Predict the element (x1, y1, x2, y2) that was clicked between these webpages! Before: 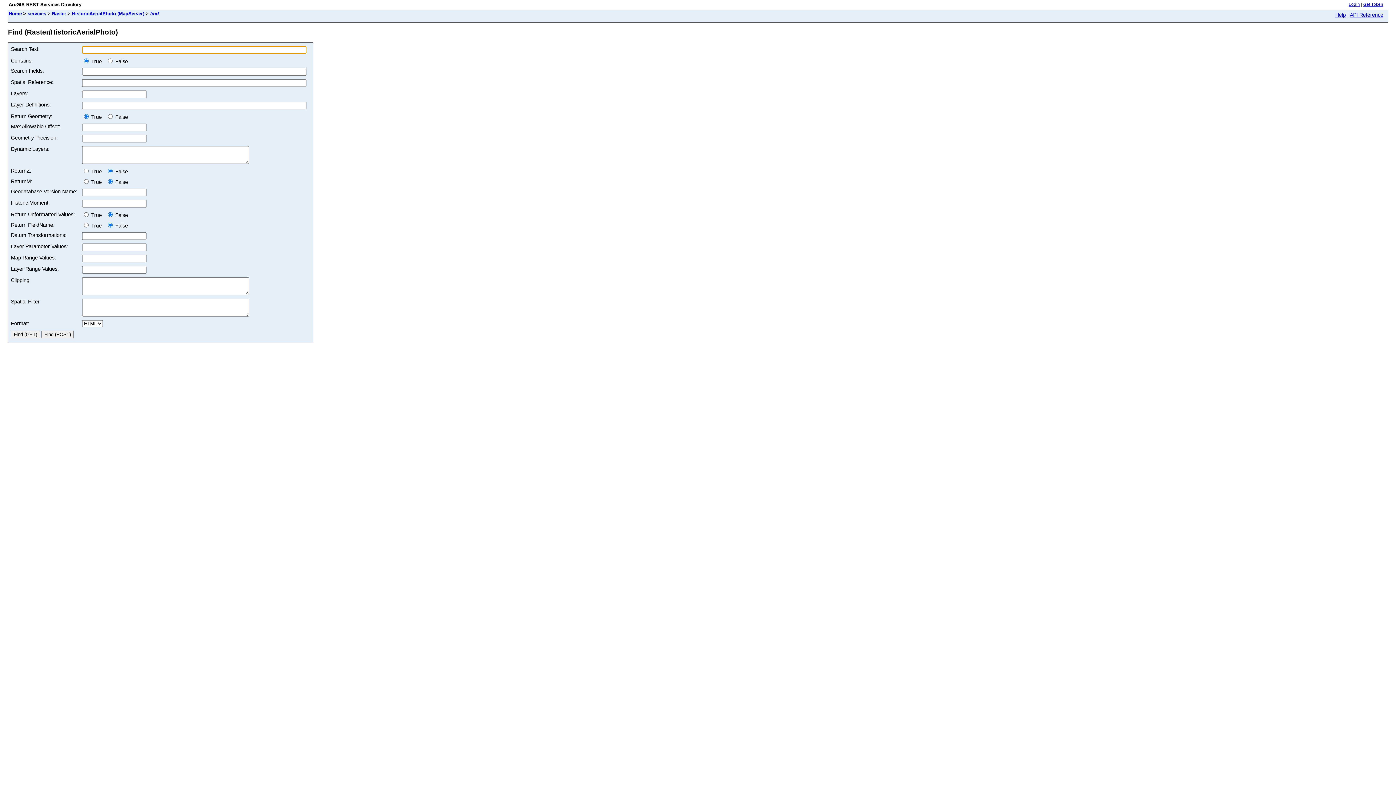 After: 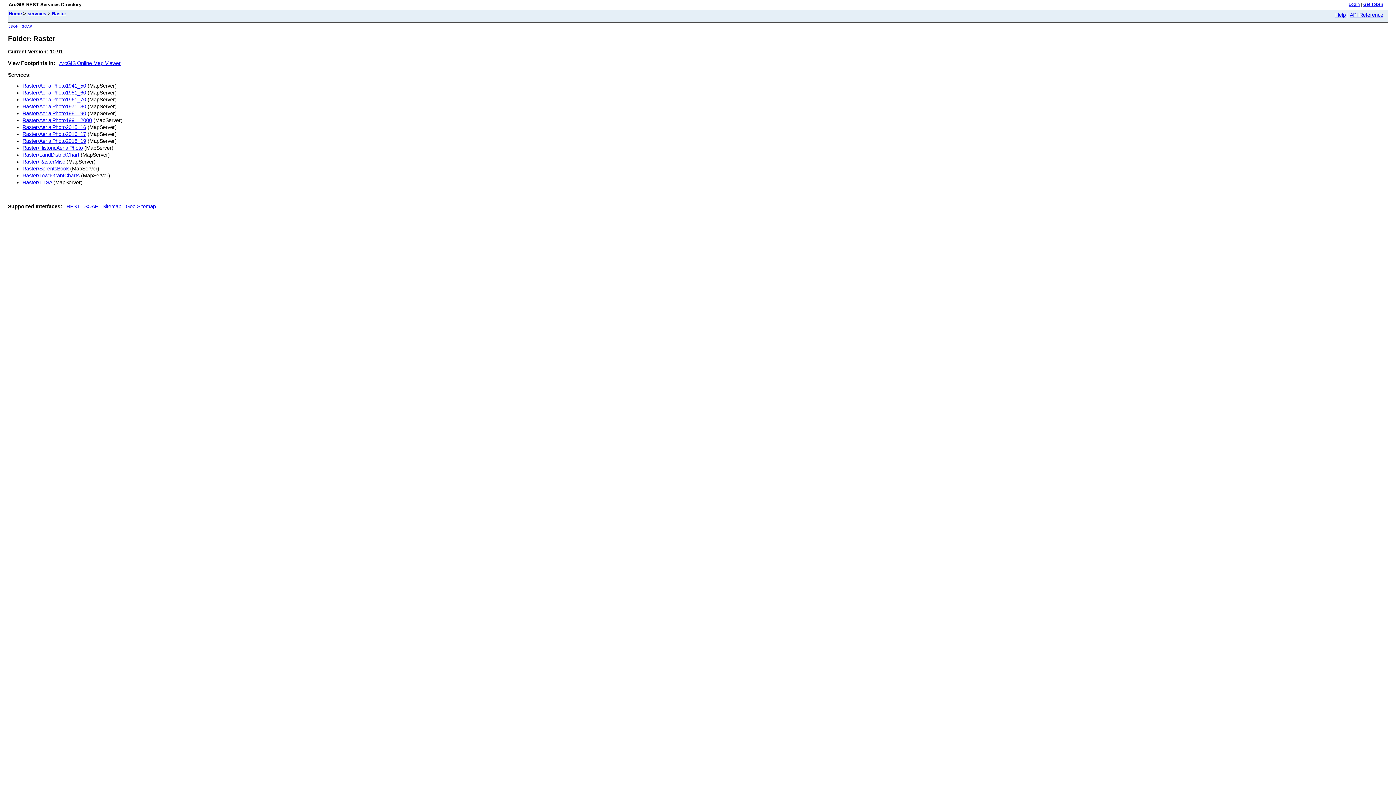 Action: label: Raster bbox: (52, 10, 66, 16)